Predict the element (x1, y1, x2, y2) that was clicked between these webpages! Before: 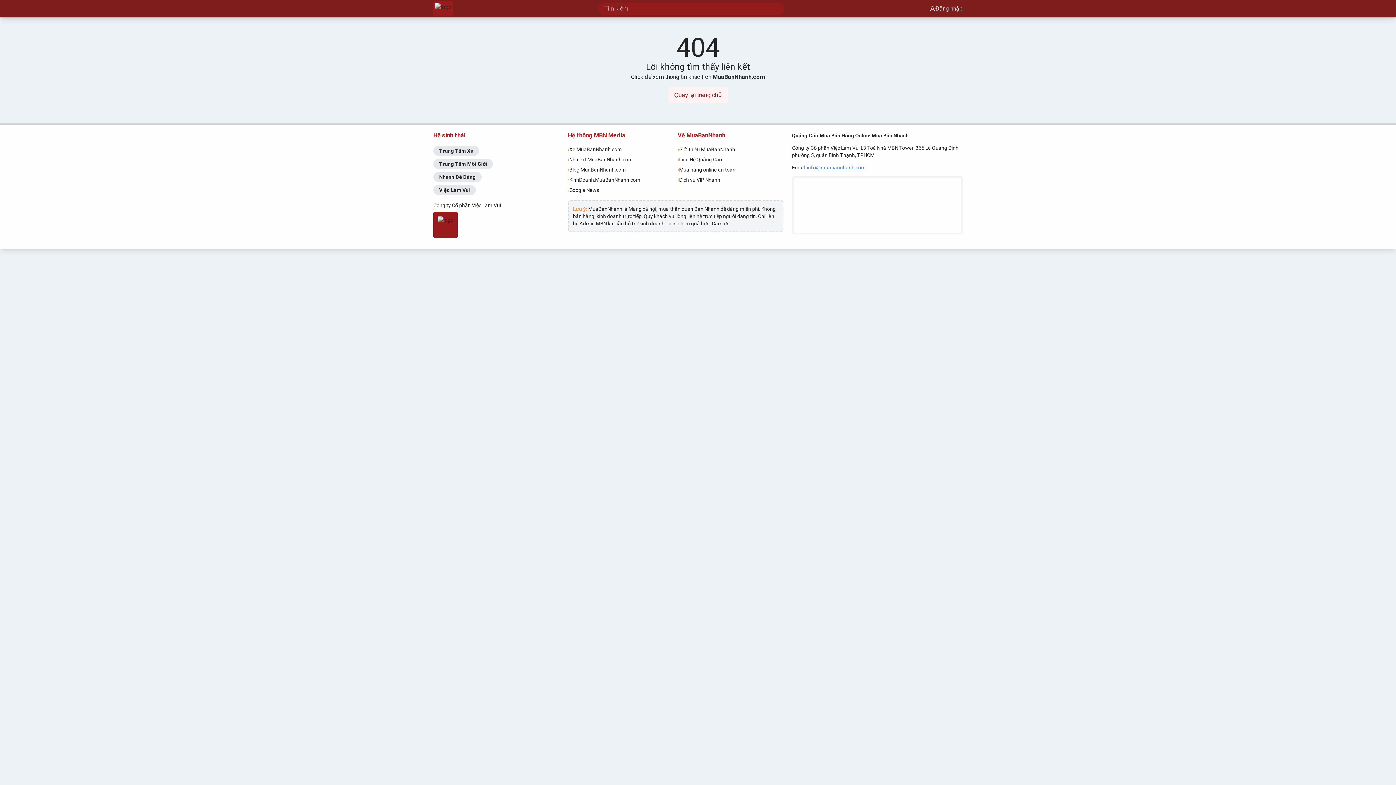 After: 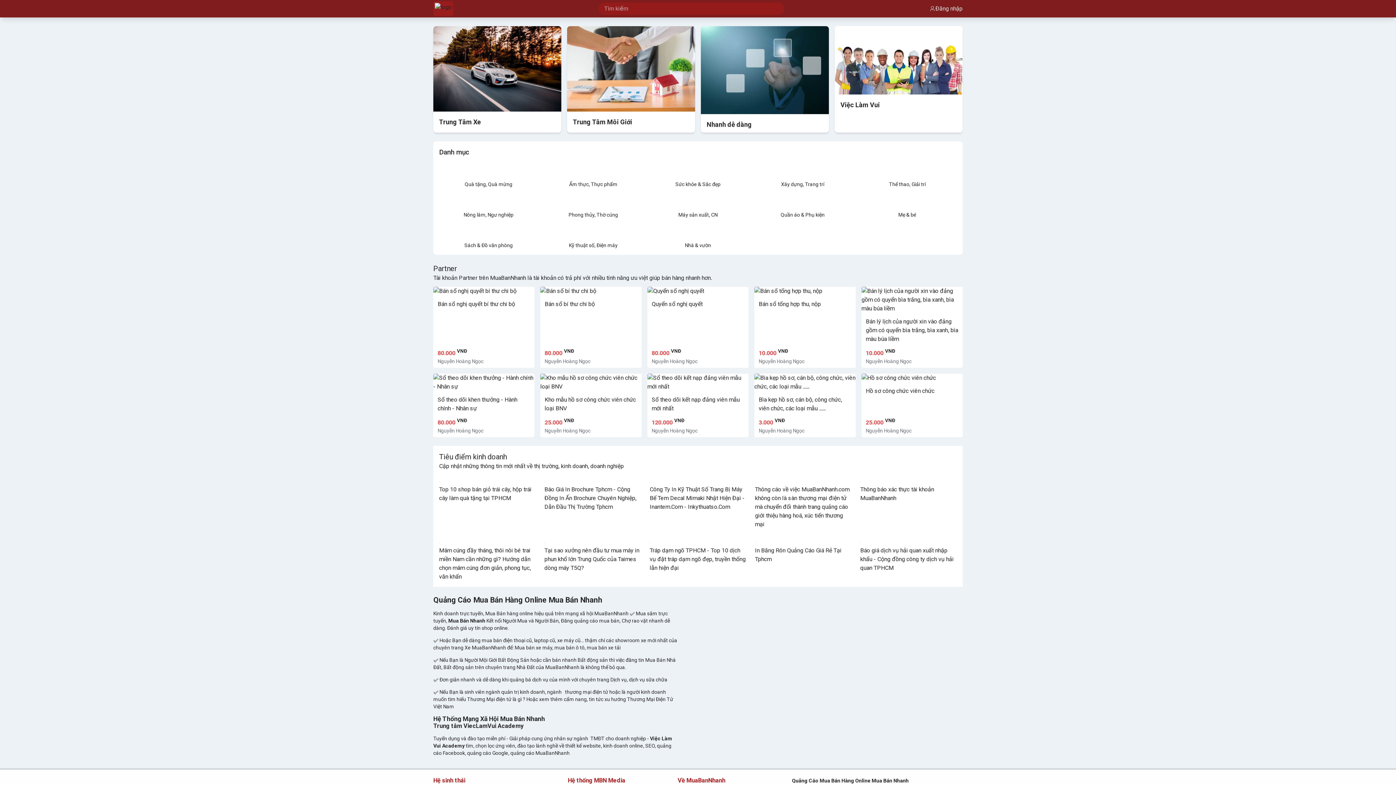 Action: bbox: (433, 1, 453, 16)